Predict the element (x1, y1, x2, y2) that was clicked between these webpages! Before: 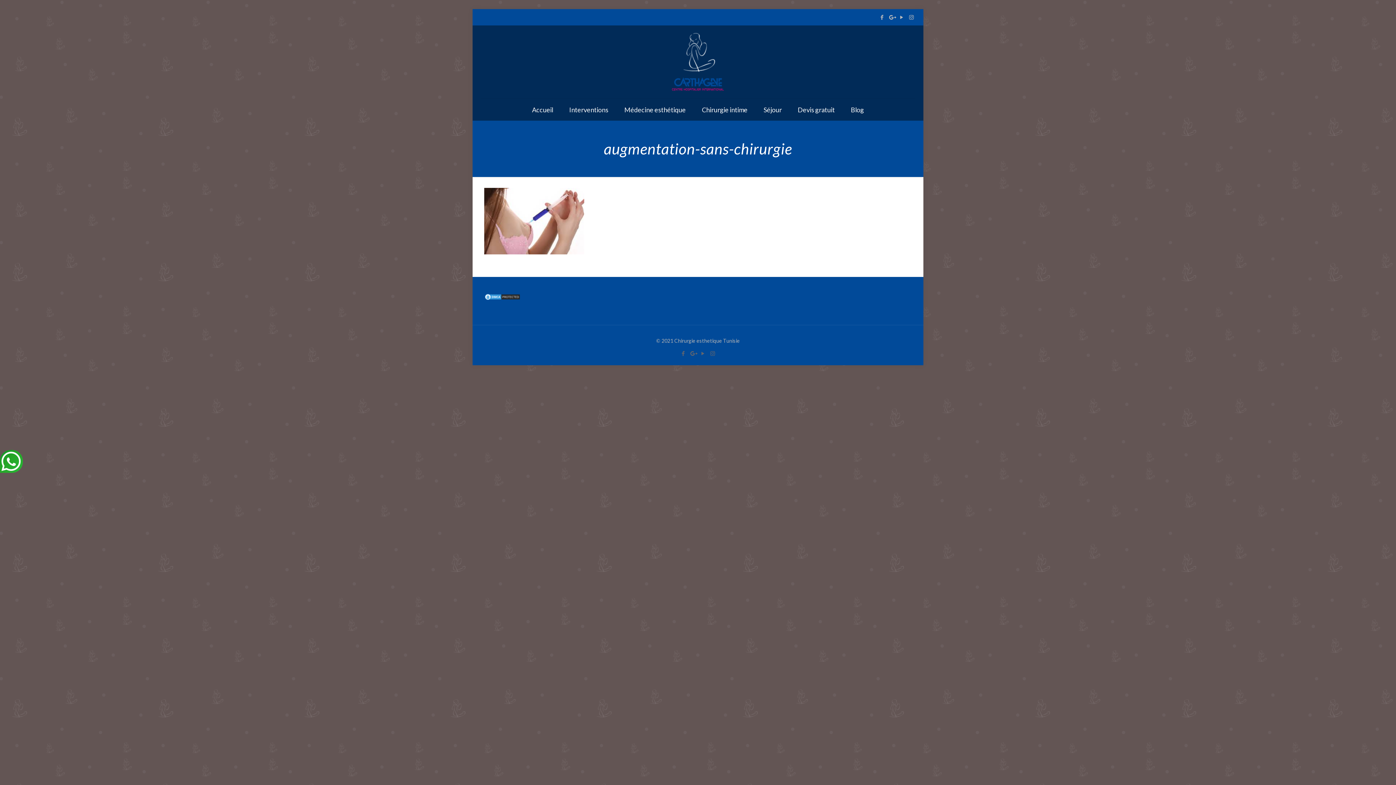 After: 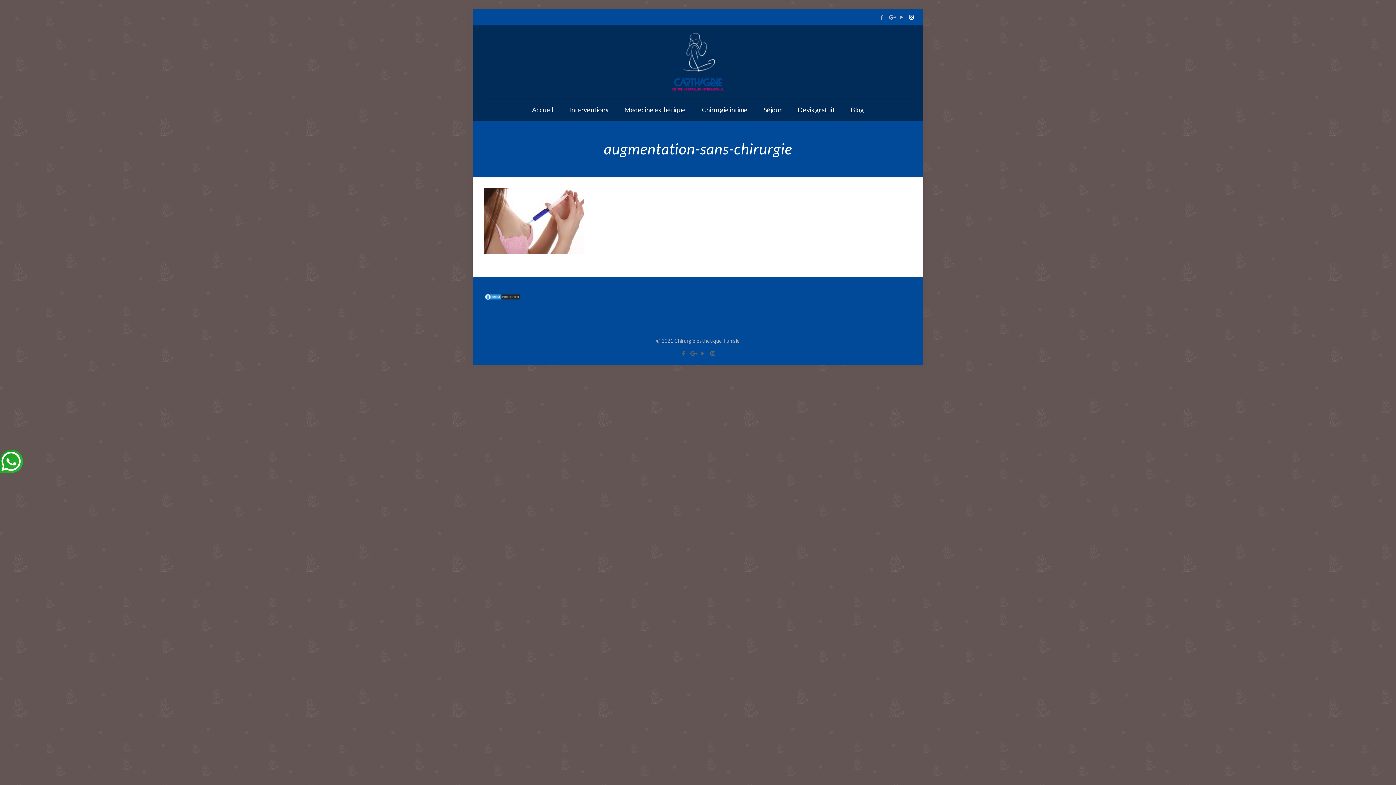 Action: bbox: (907, 13, 915, 20)